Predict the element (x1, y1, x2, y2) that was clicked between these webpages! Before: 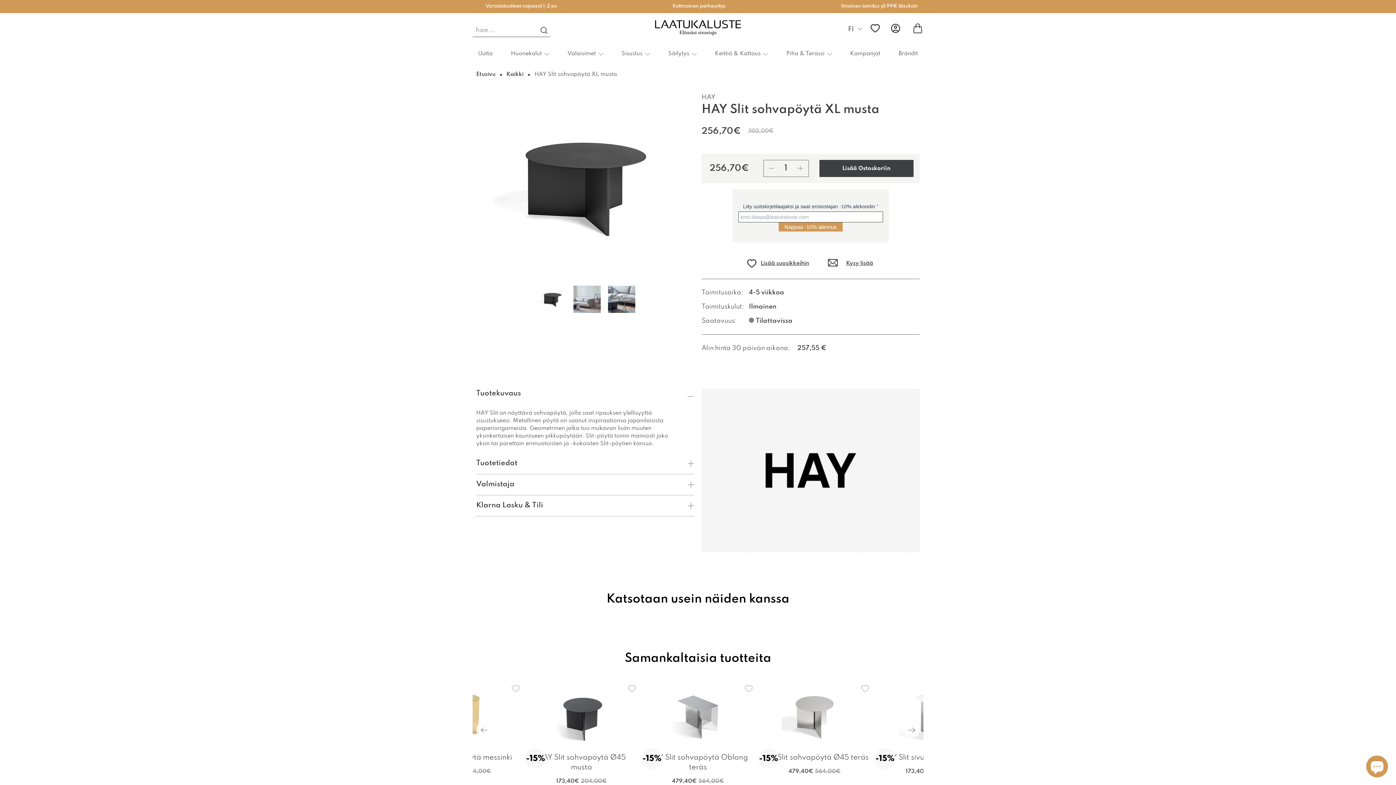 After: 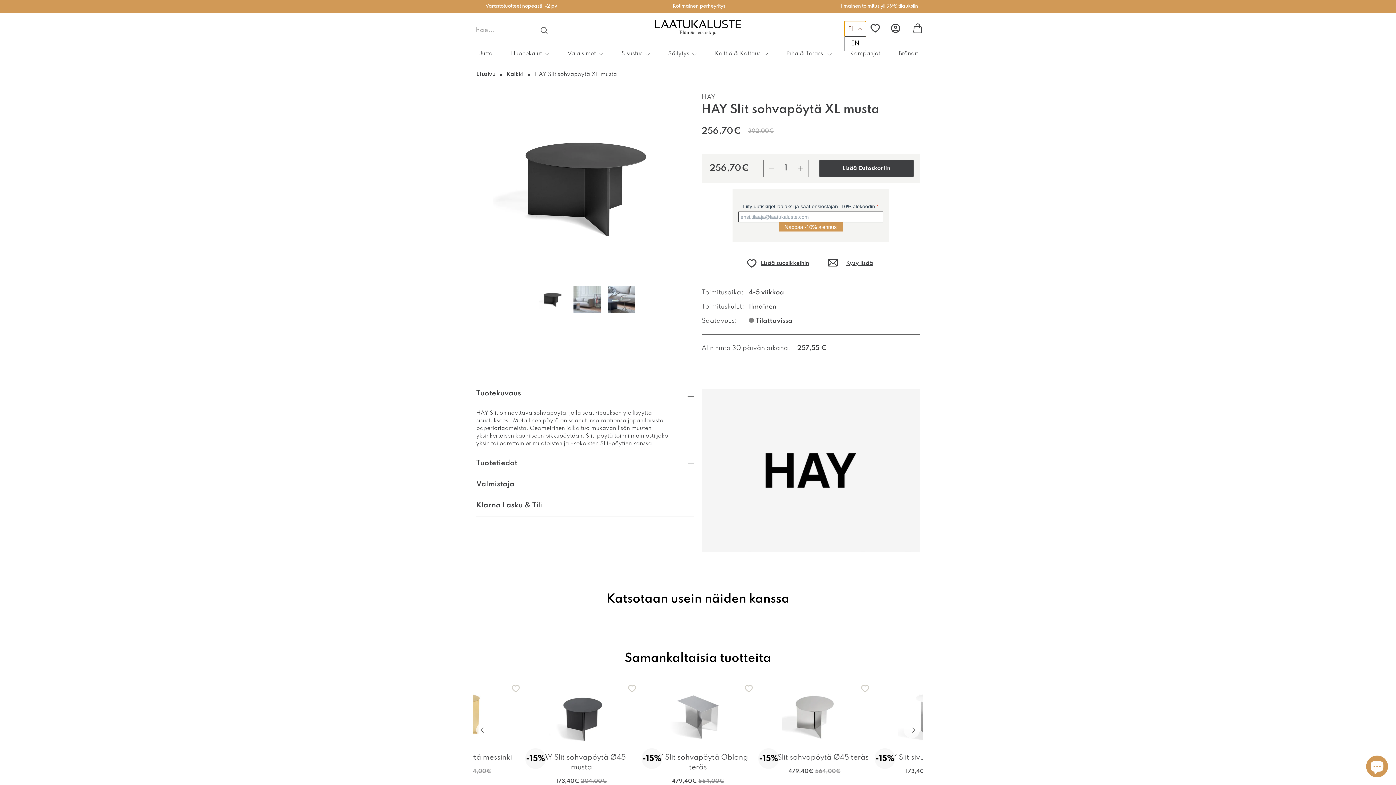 Action: bbox: (844, 21, 866, 36) label: FI